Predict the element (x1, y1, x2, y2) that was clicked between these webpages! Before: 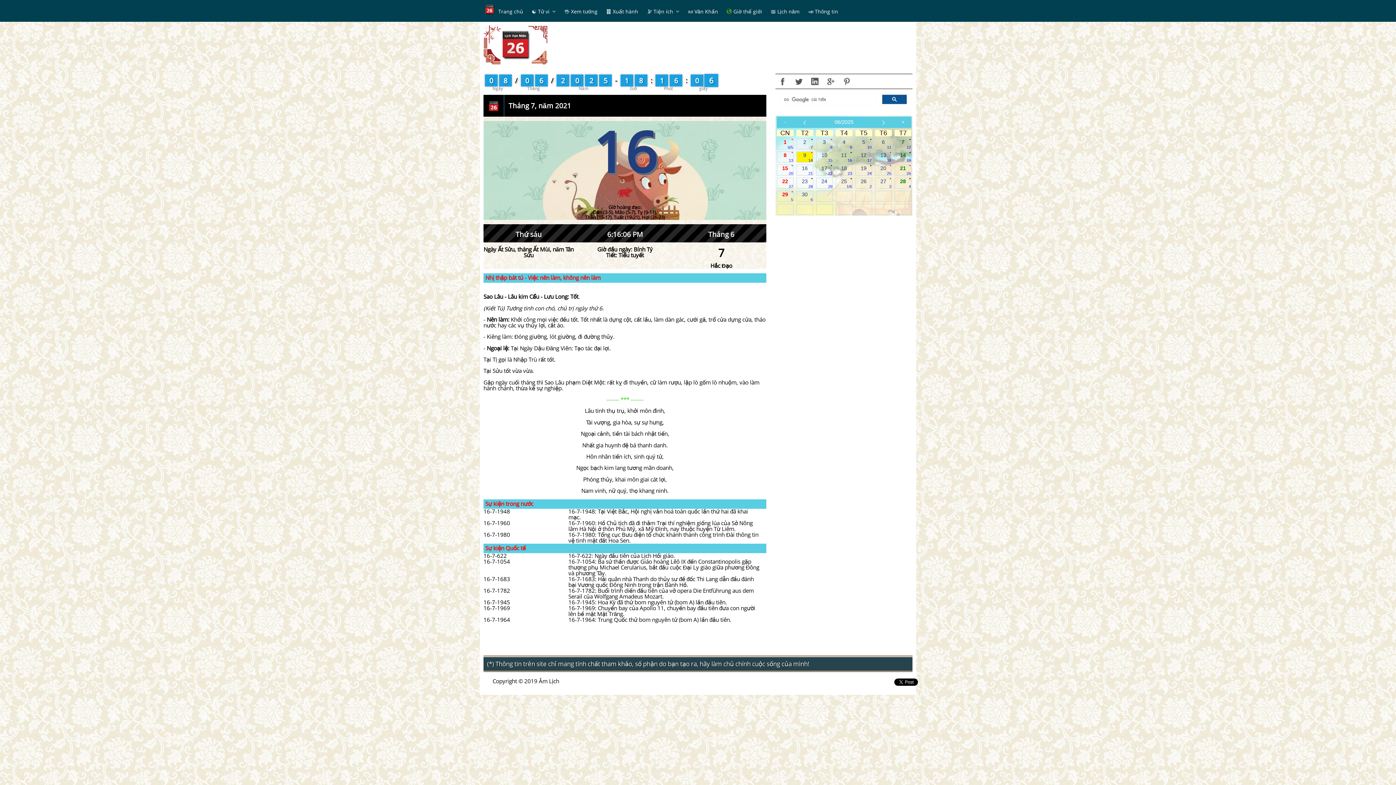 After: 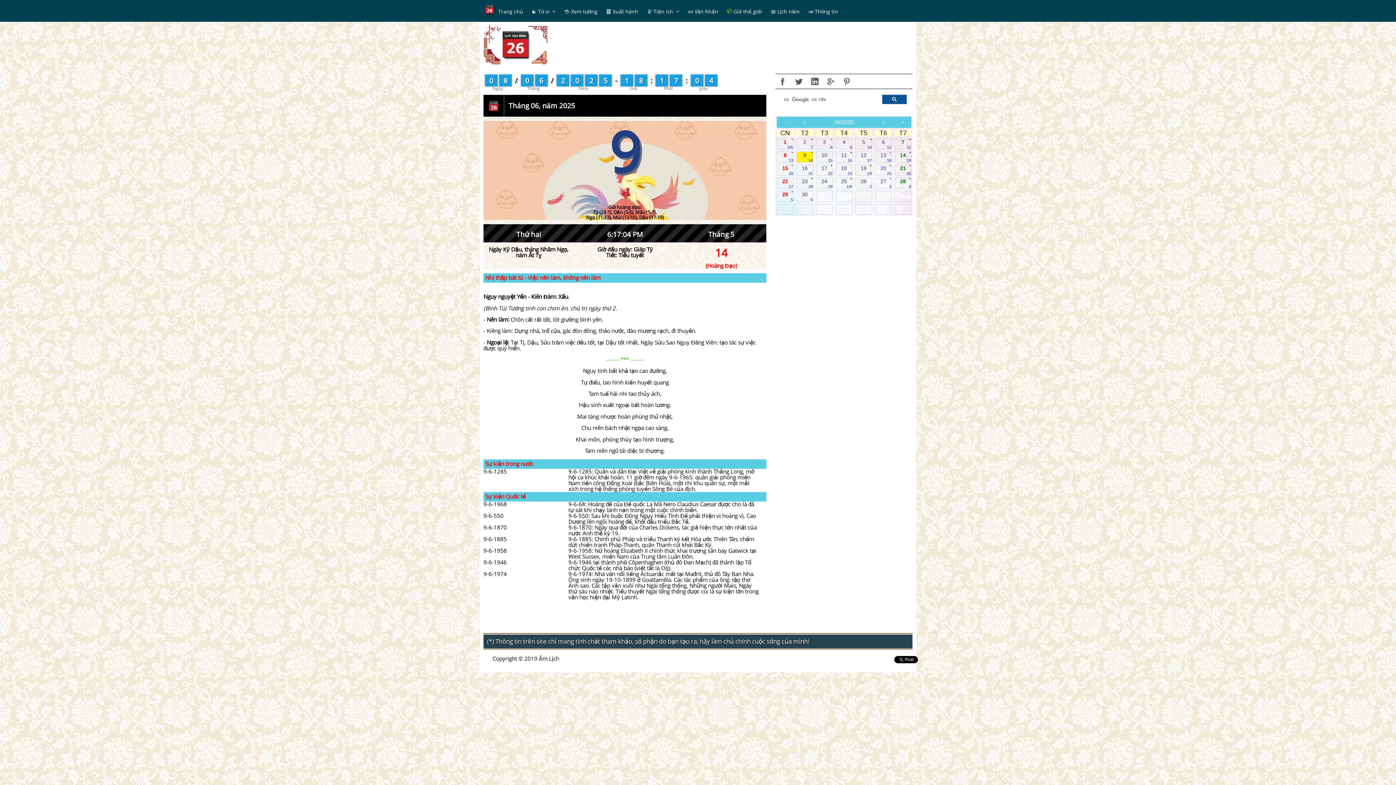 Action: label: .
9
14 bbox: (796, 151, 812, 162)